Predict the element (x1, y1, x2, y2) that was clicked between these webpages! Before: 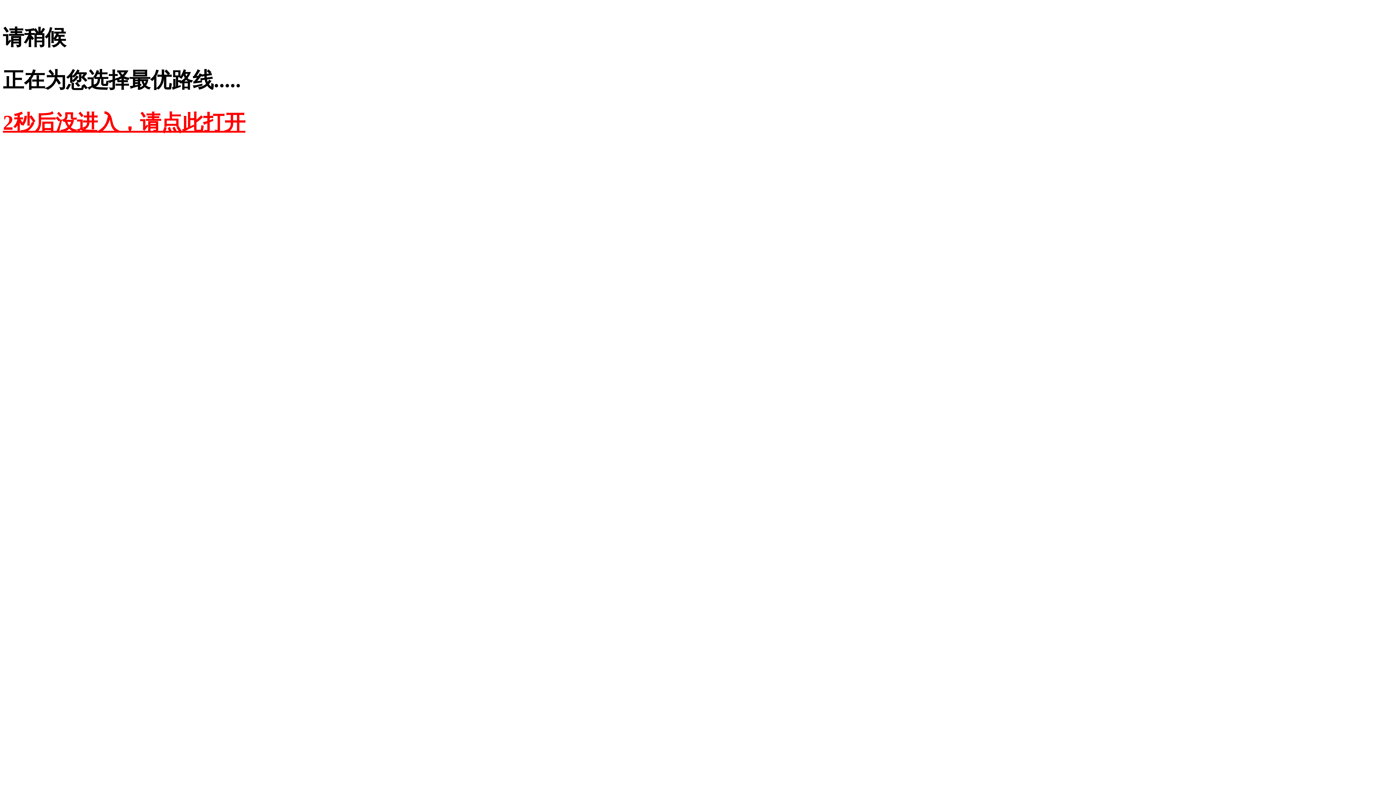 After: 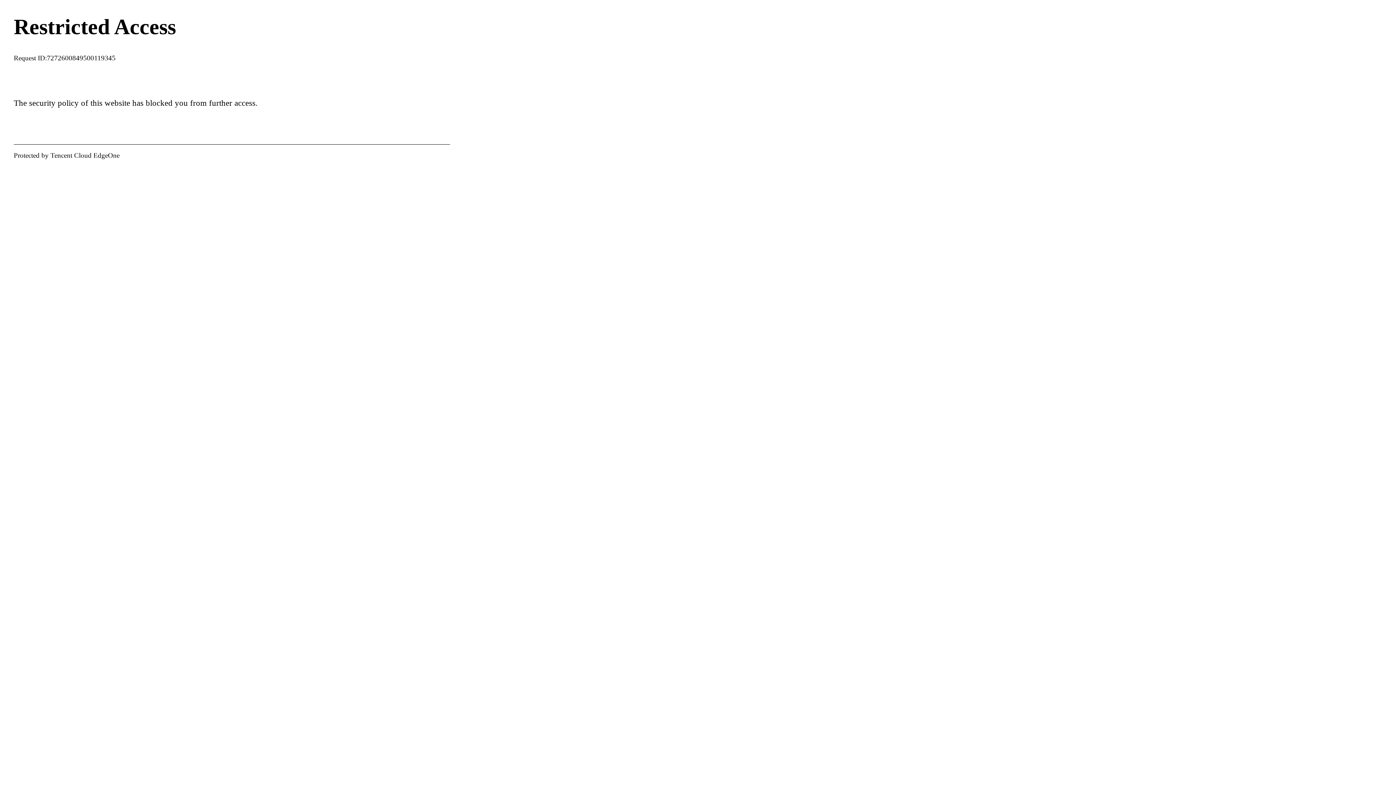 Action: bbox: (2, 110, 245, 134) label: 2秒后没进入，请点此打开